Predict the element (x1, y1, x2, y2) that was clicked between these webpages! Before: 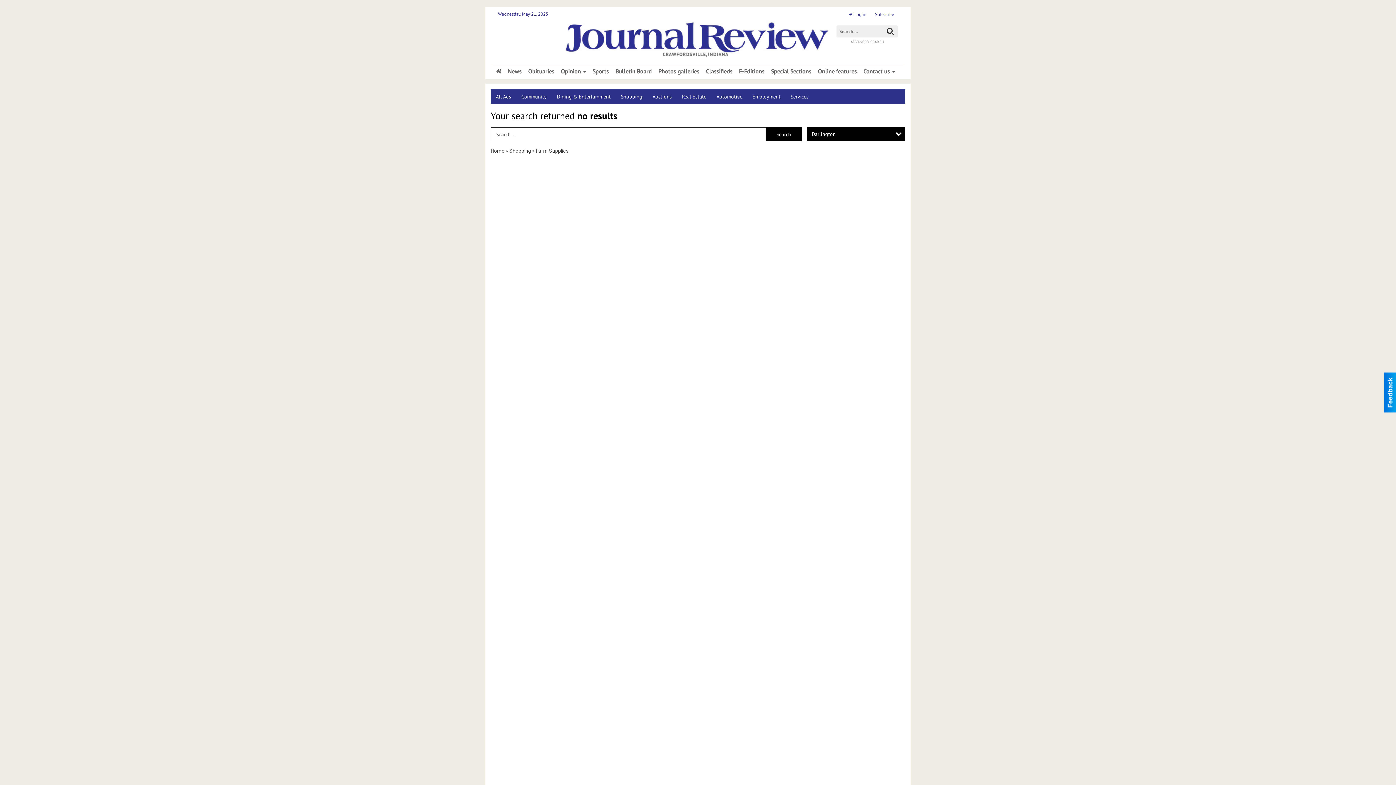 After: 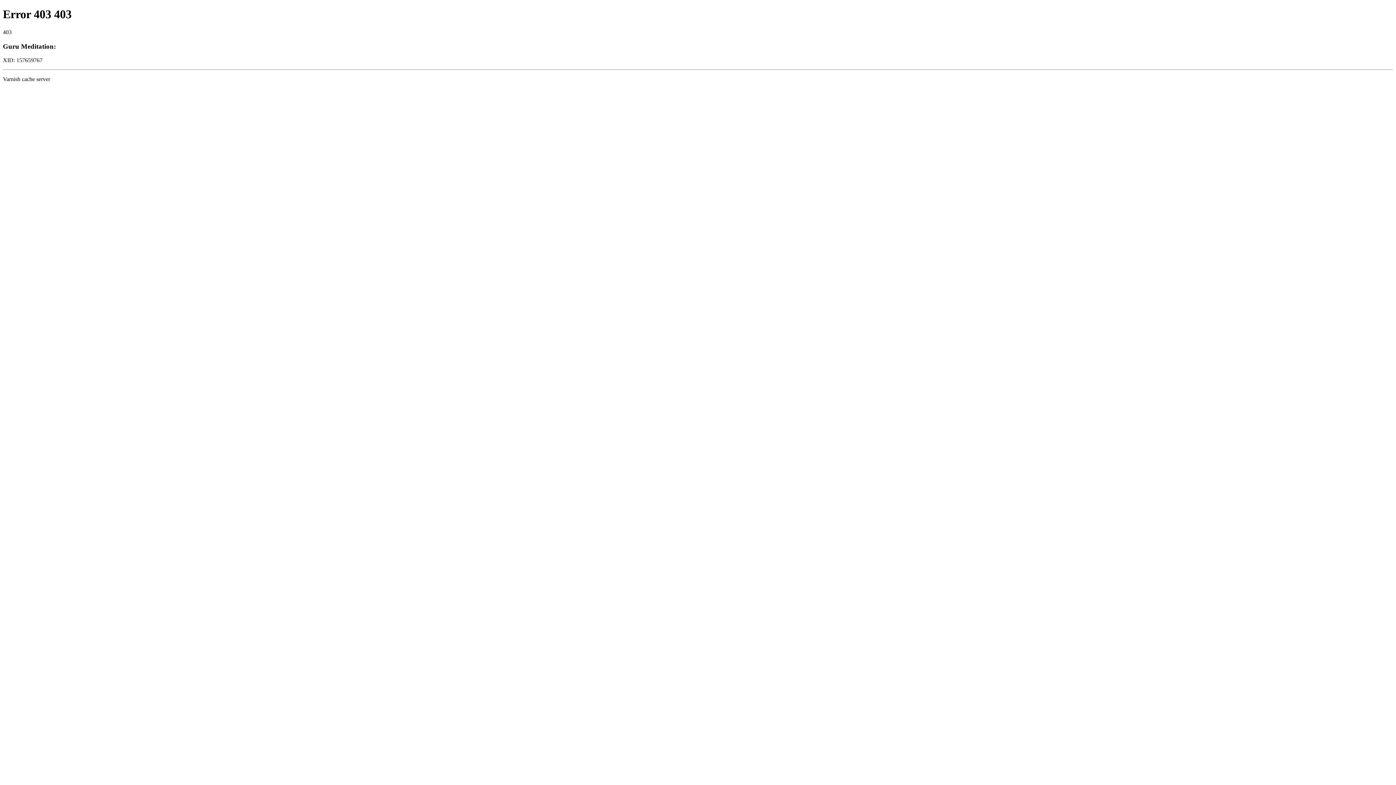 Action: label: Bulletin Board bbox: (615, 67, 652, 75)